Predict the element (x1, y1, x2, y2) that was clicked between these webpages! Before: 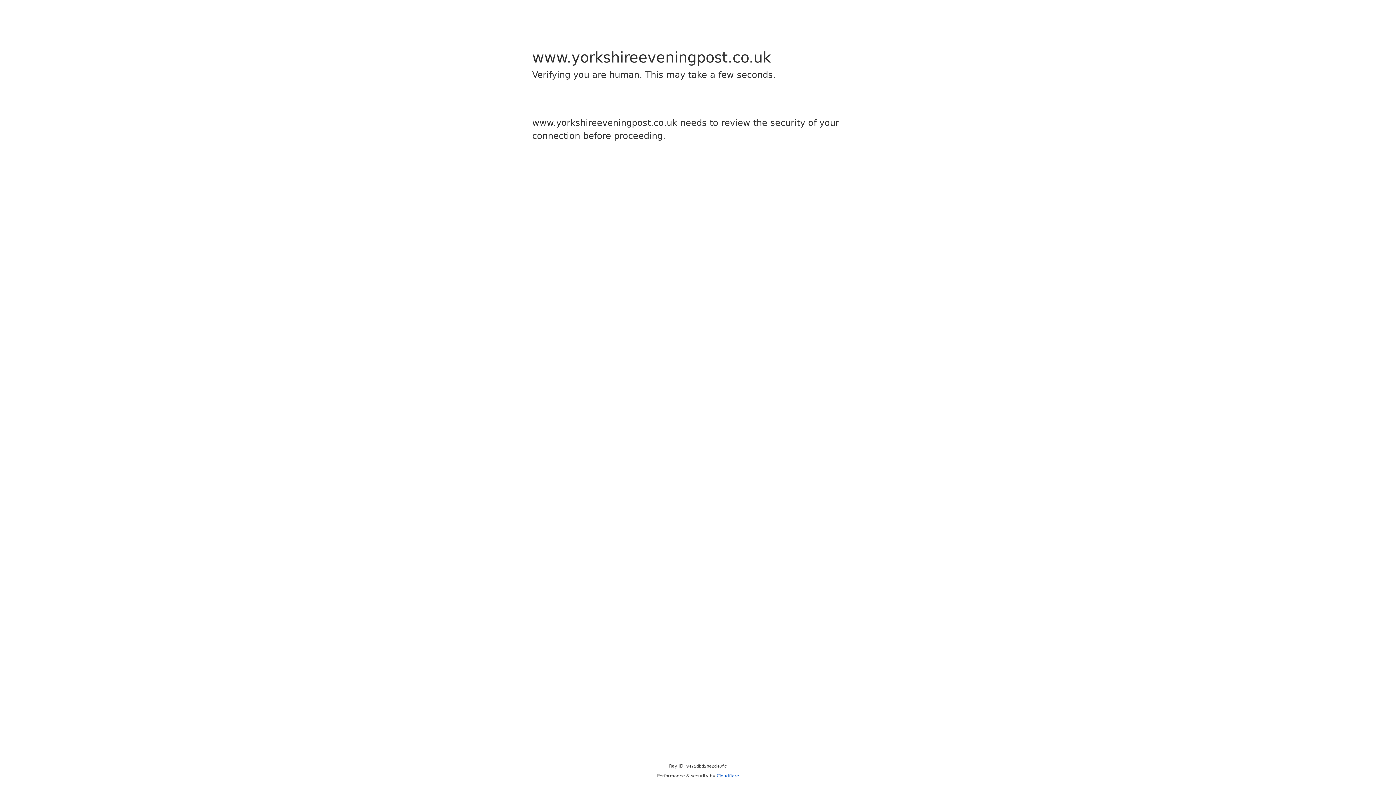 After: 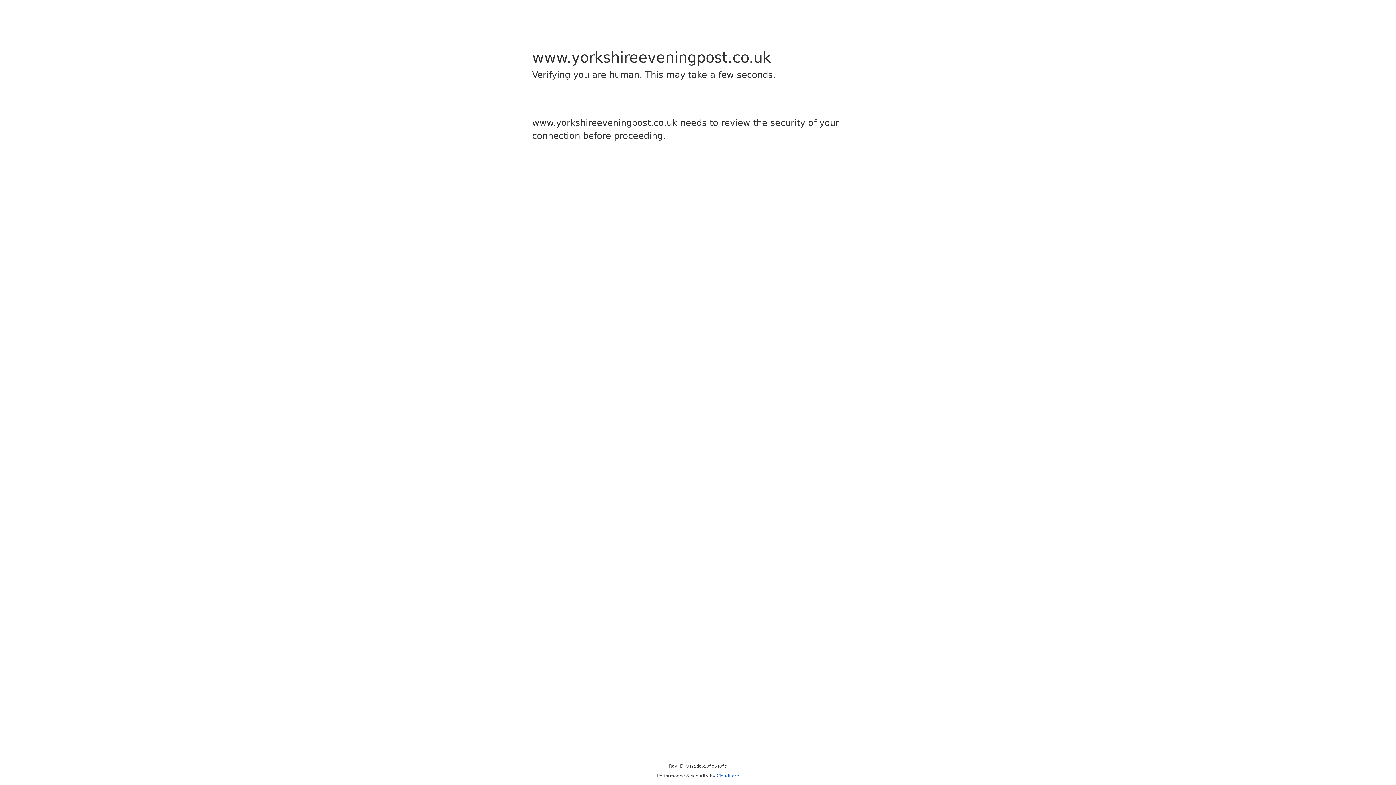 Action: bbox: (716, 773, 739, 778) label: Cloudflare